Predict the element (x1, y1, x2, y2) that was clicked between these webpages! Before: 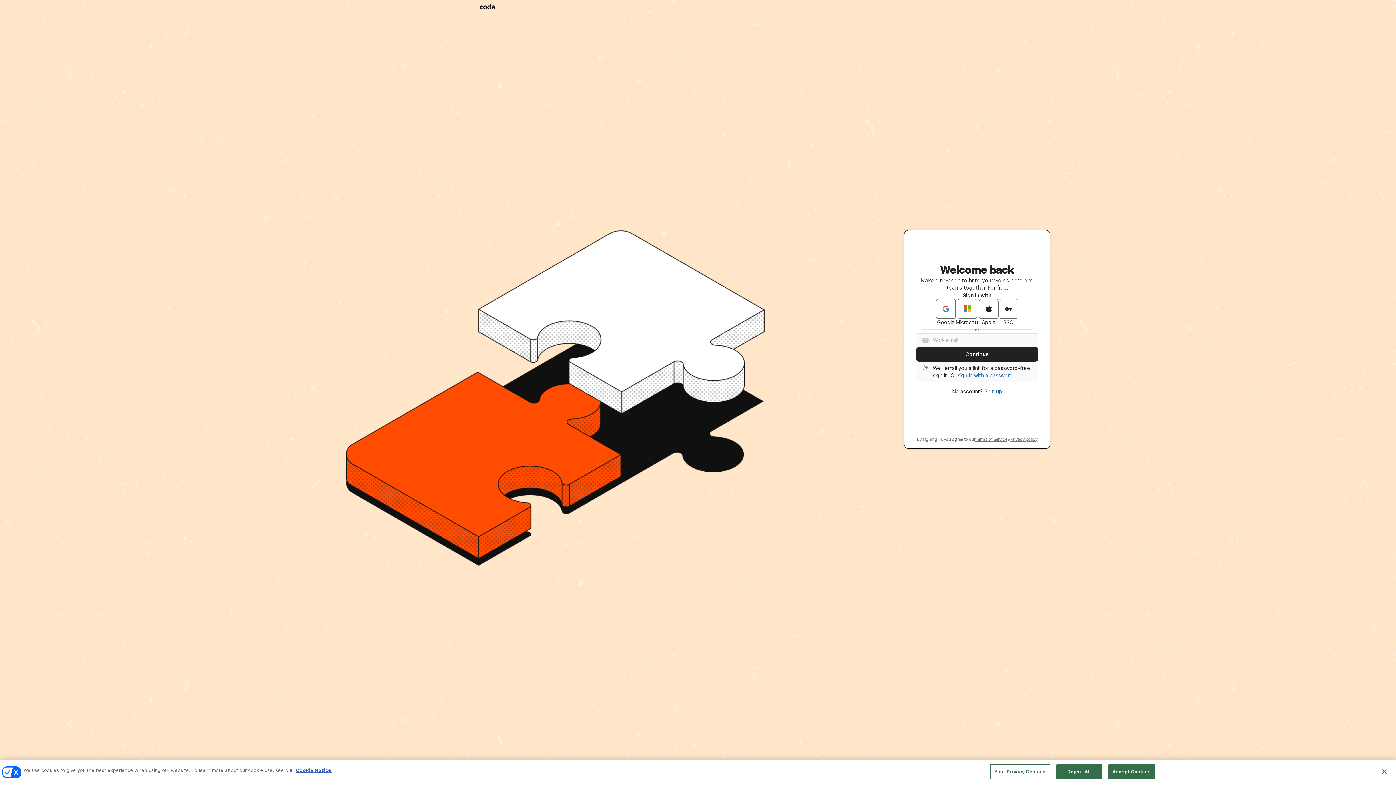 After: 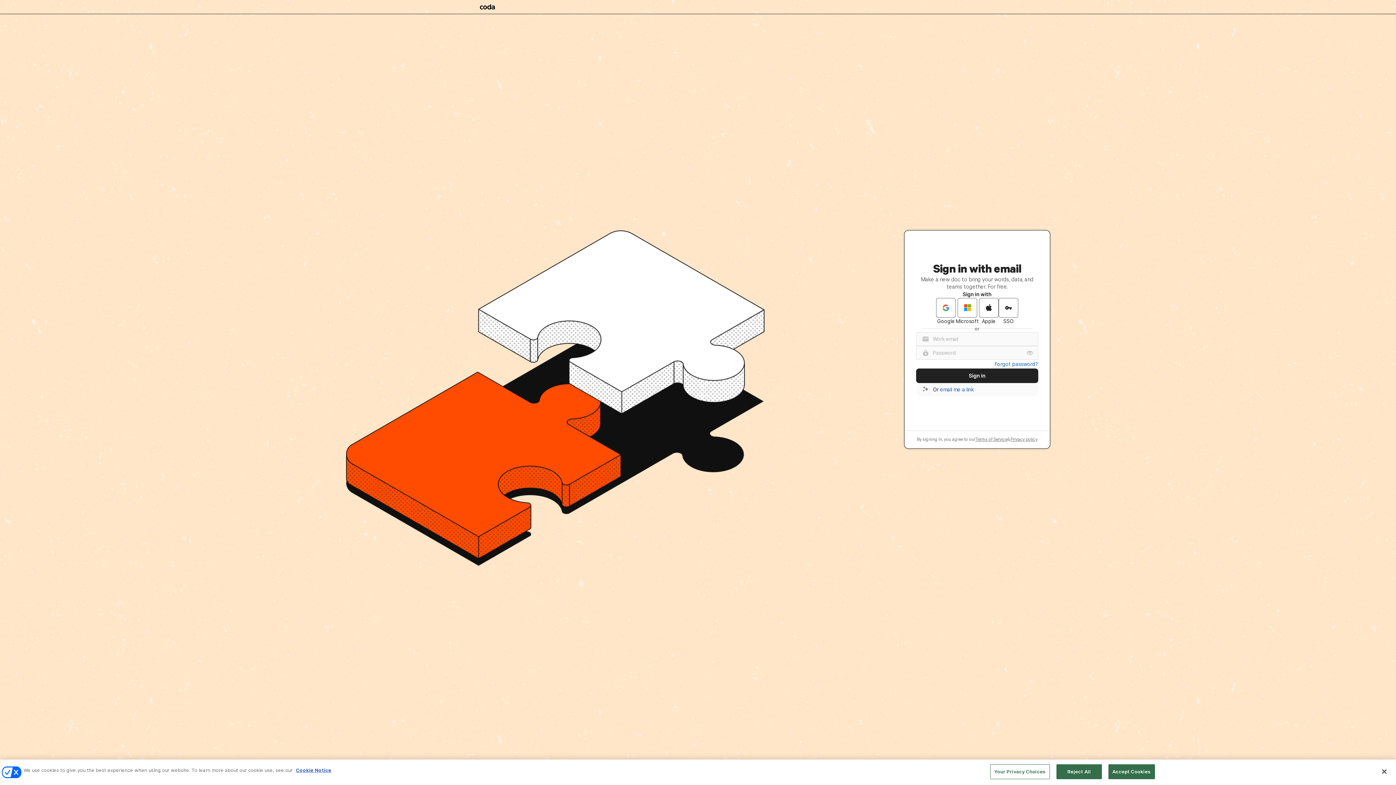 Action: label: sign in with a password. bbox: (957, 371, 1014, 379)